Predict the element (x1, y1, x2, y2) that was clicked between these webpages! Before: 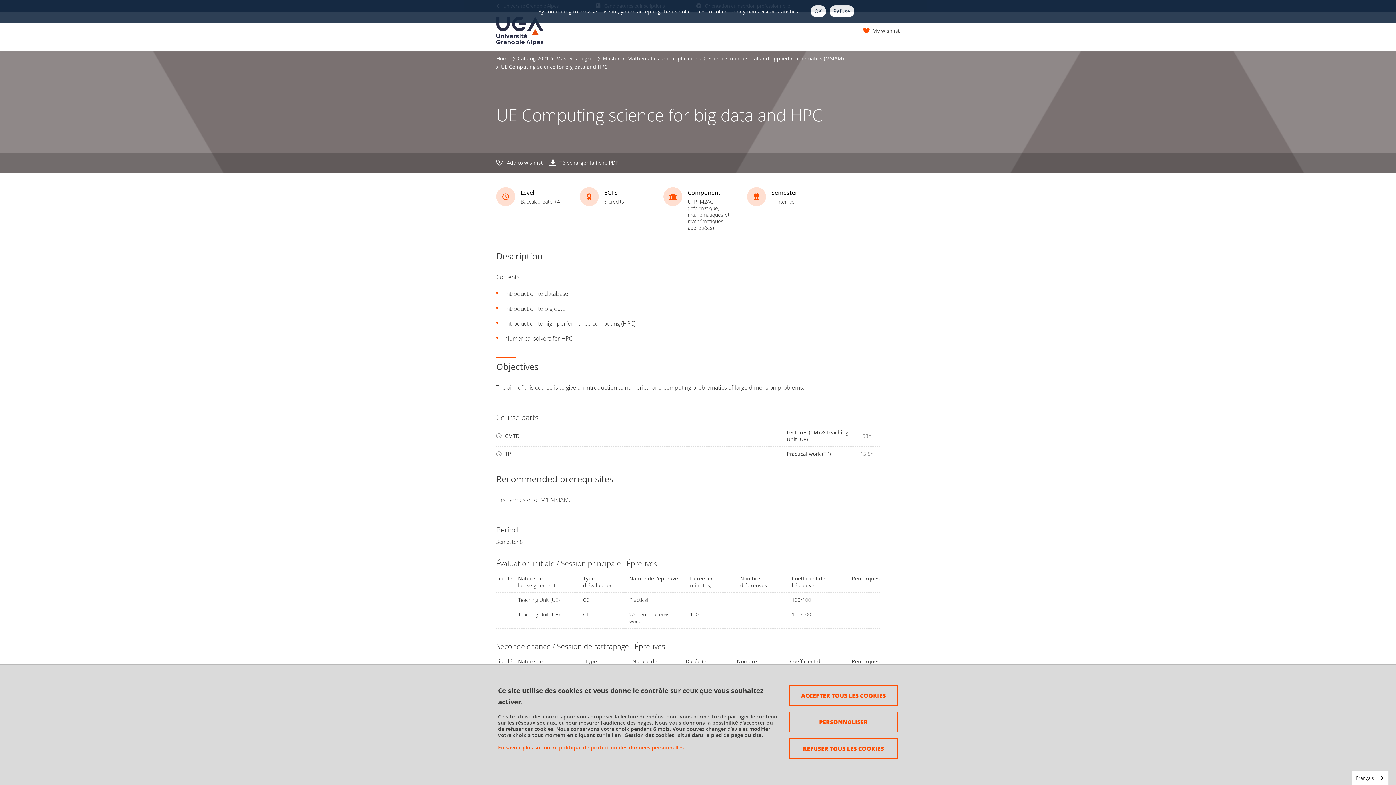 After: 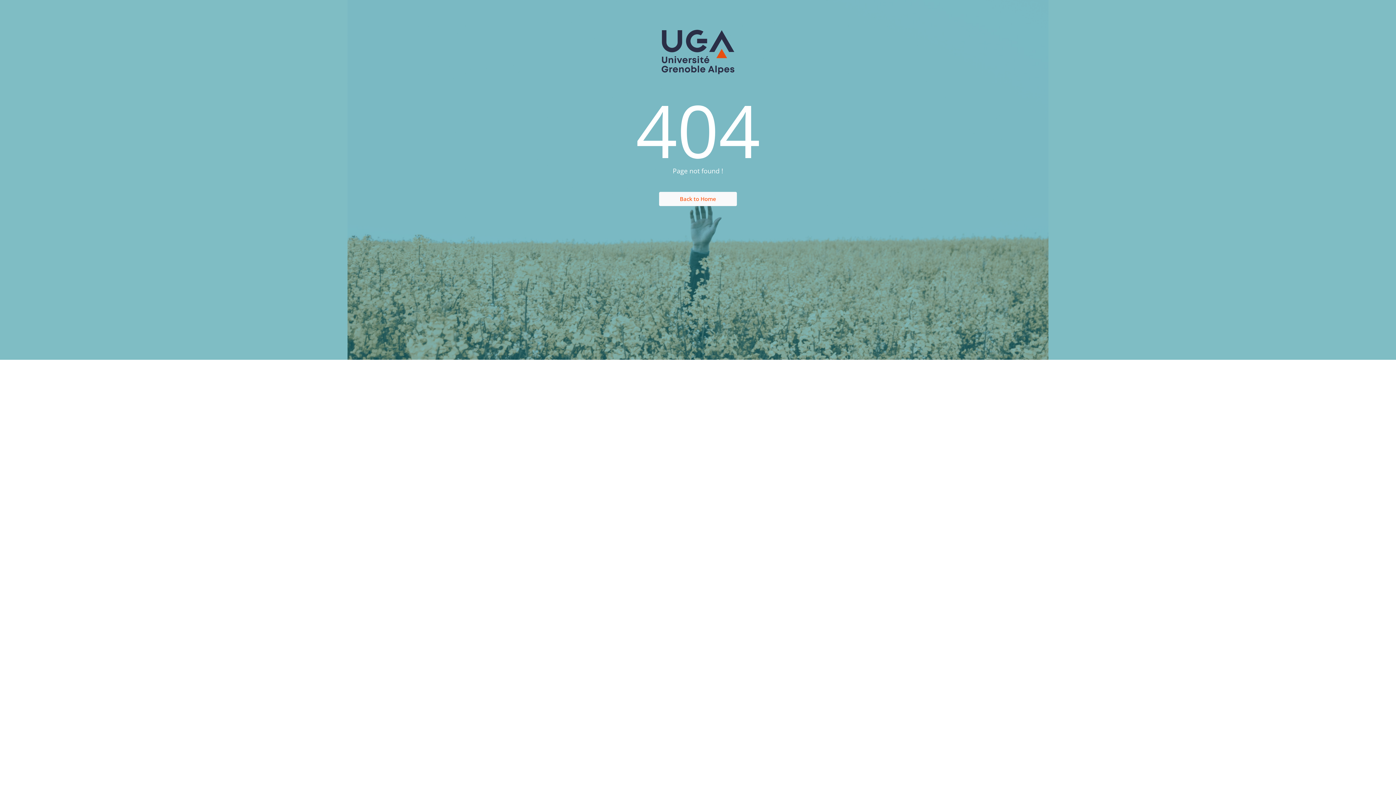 Action: label: Home bbox: (496, 54, 510, 61)